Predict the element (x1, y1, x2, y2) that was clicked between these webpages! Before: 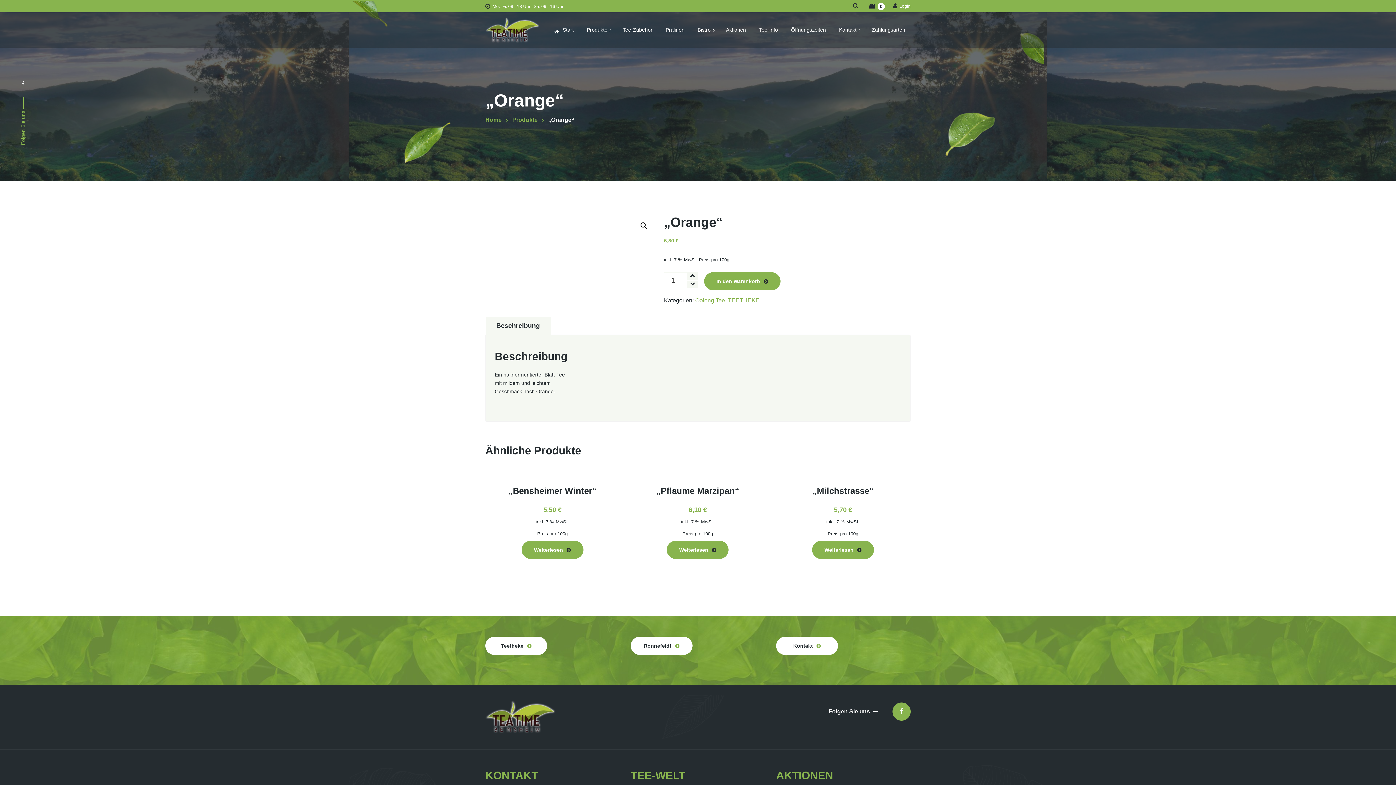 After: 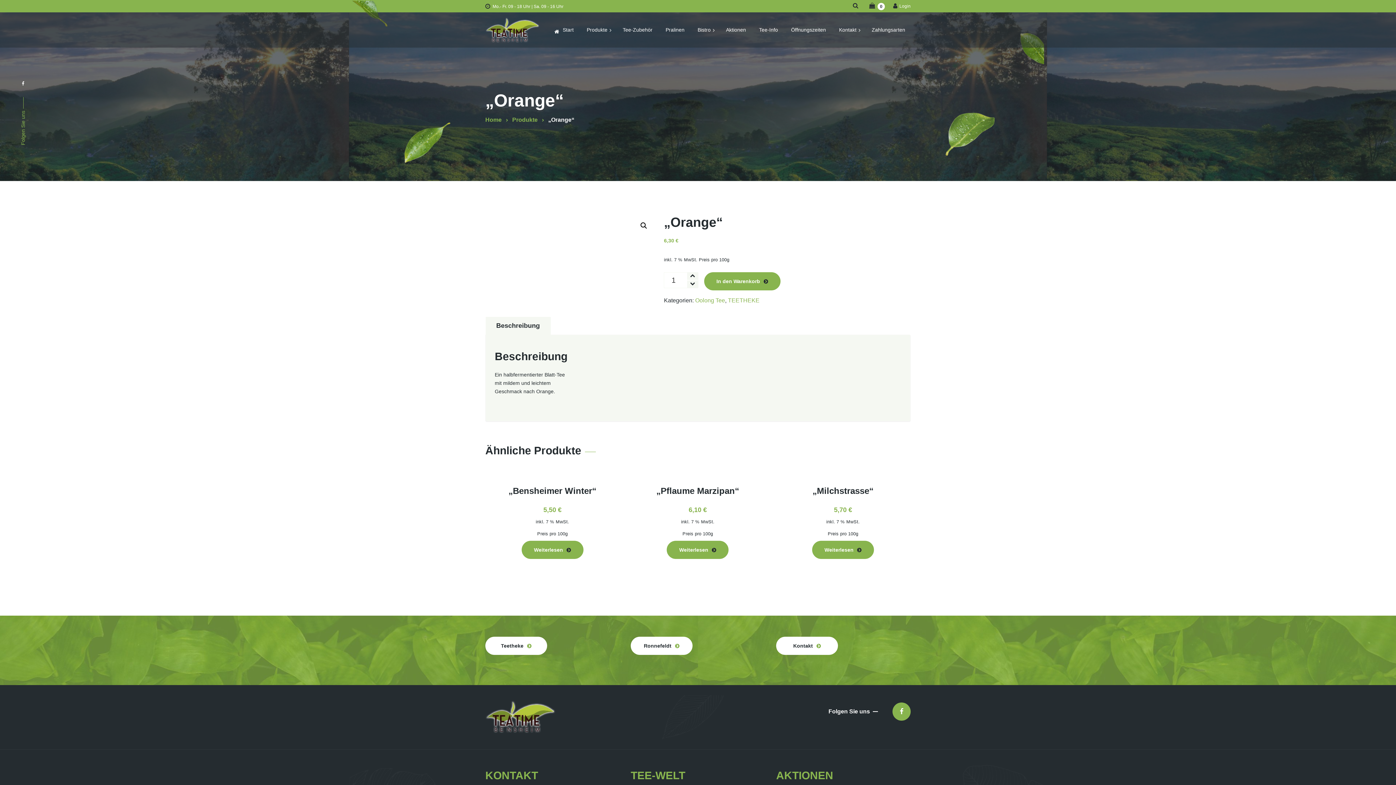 Action: bbox: (496, 318, 540, 333) label: Beschreibung